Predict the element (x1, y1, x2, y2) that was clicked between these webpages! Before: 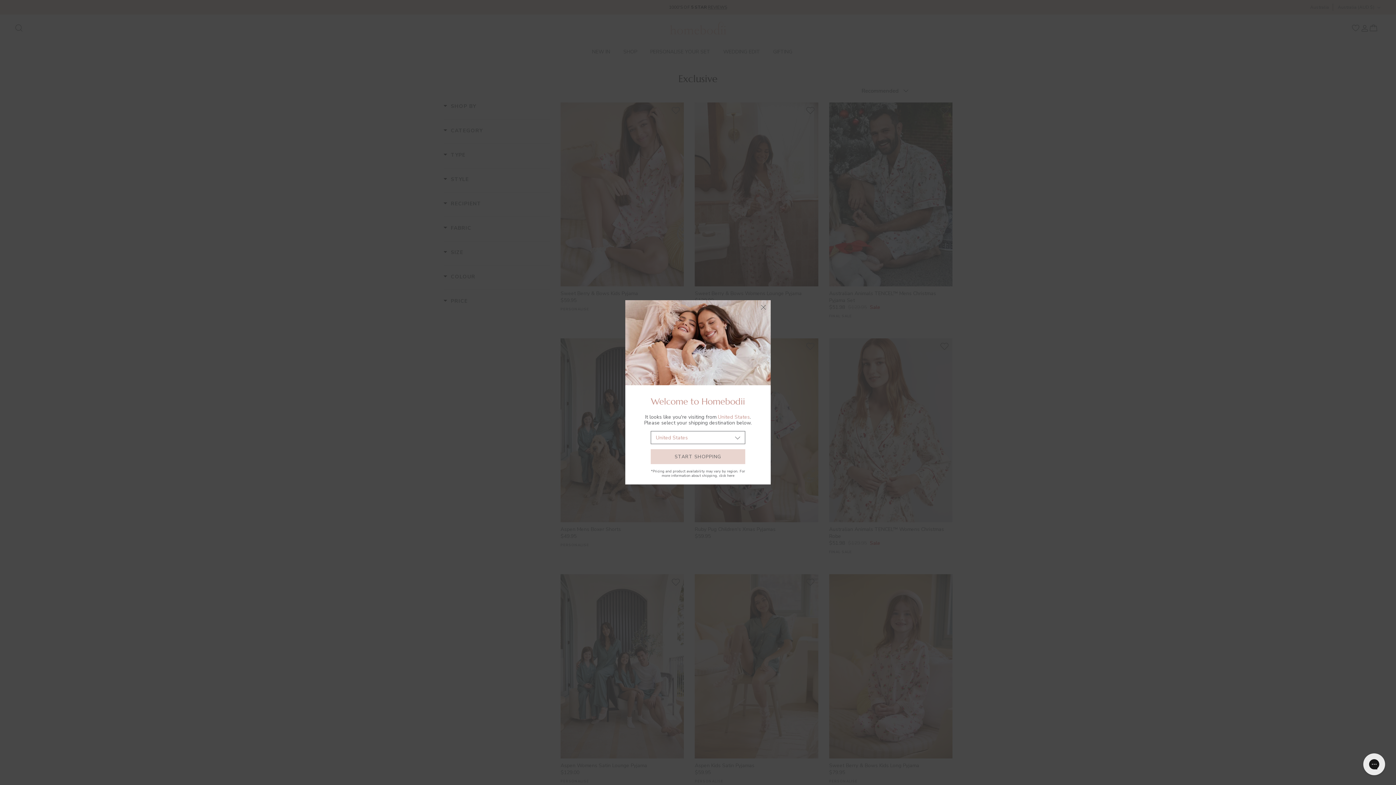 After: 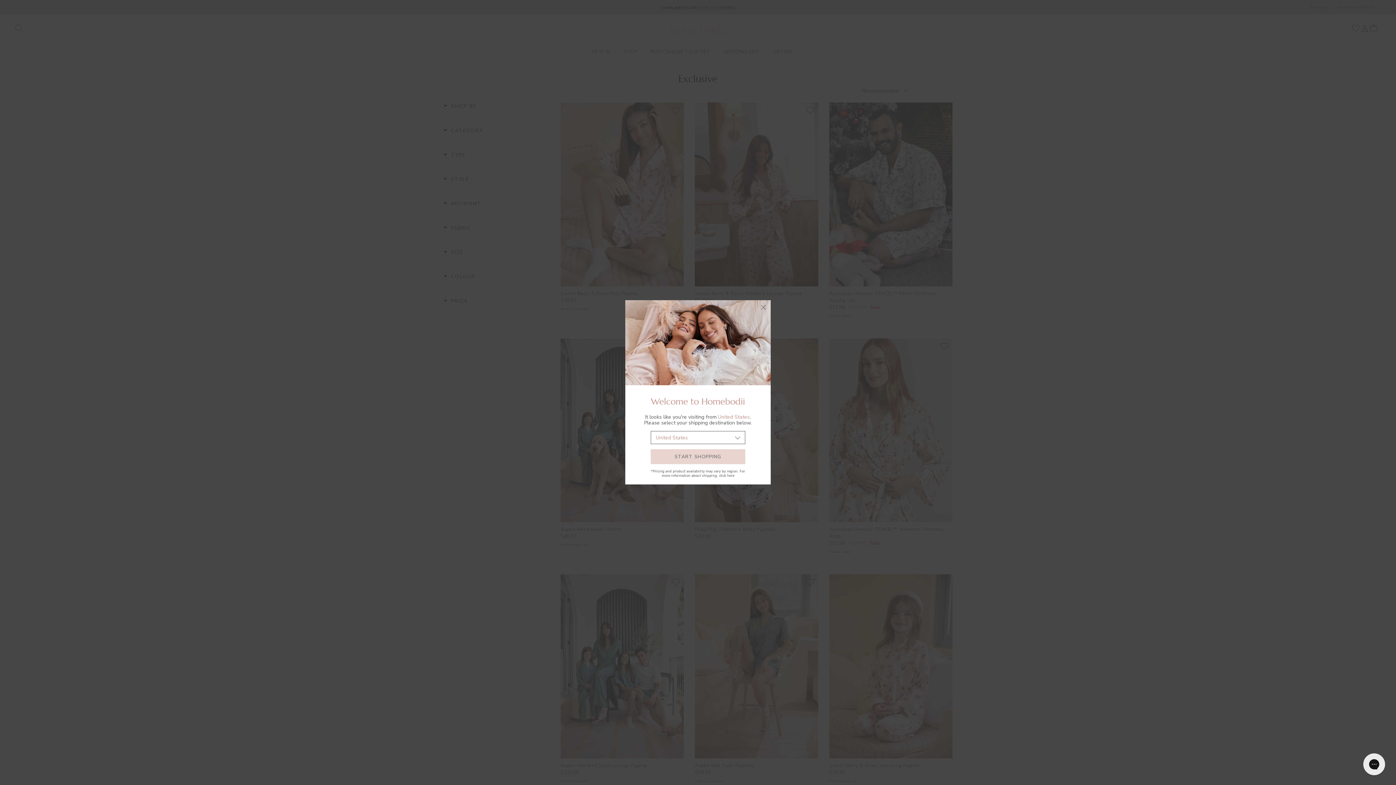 Action: label: click here bbox: (719, 473, 734, 478)